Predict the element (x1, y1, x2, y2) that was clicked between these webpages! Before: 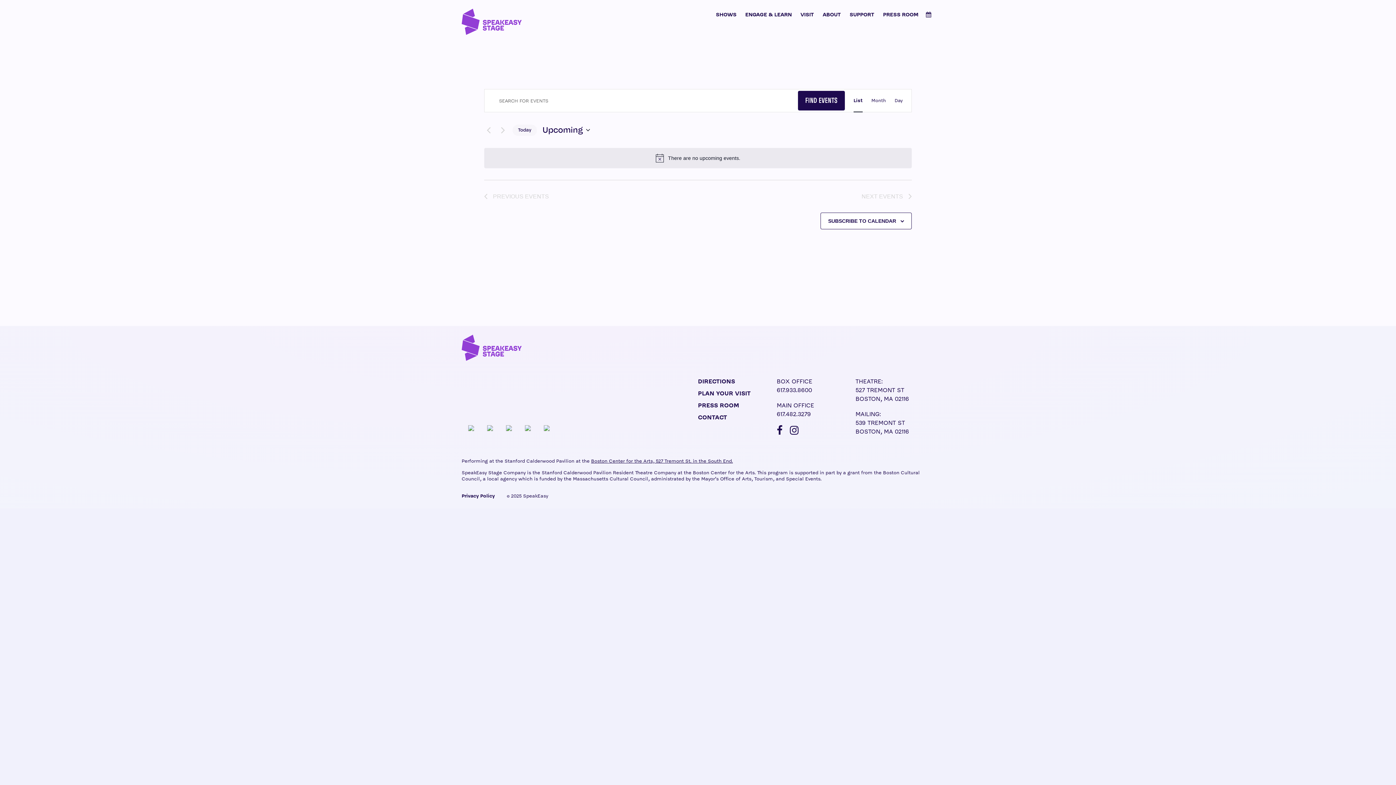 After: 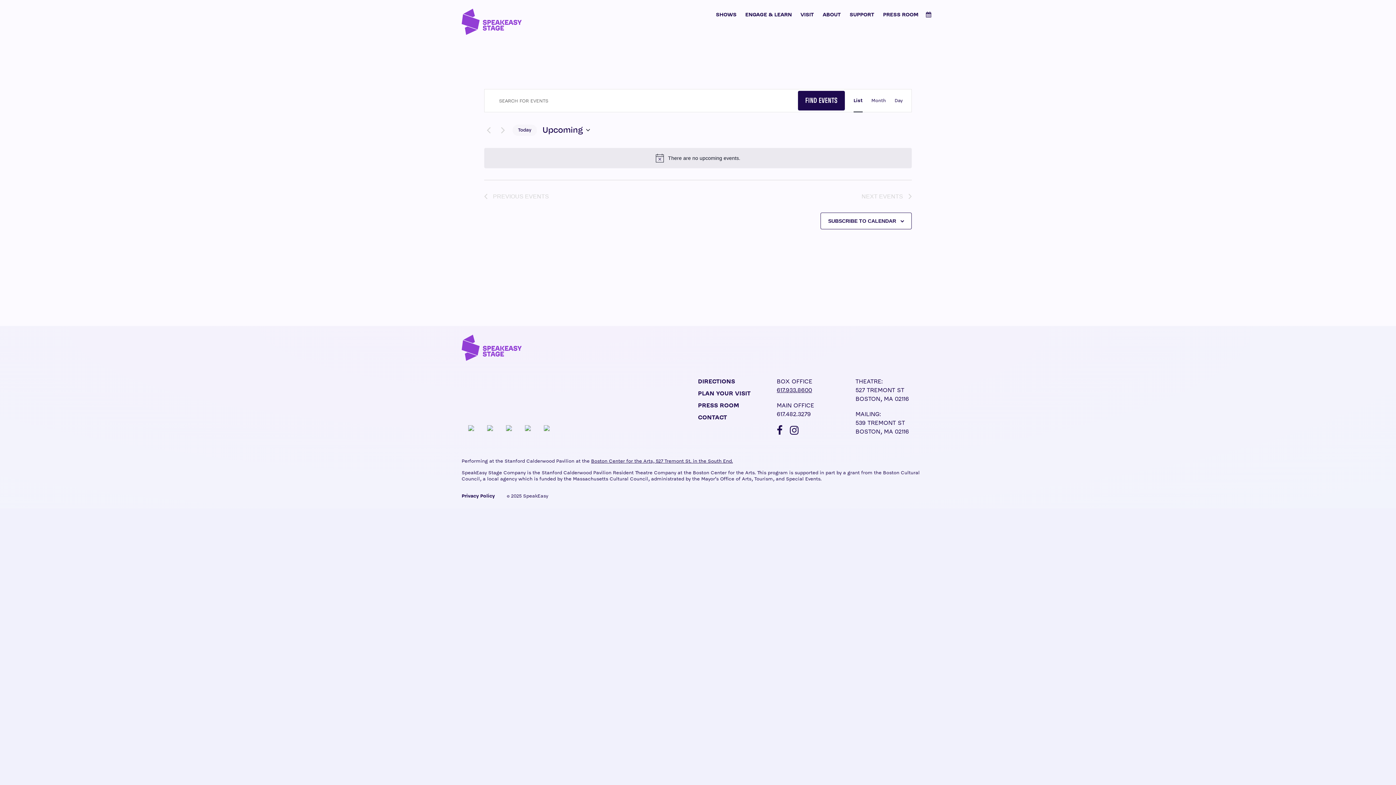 Action: label: 617.933.8600 bbox: (776, 386, 812, 394)